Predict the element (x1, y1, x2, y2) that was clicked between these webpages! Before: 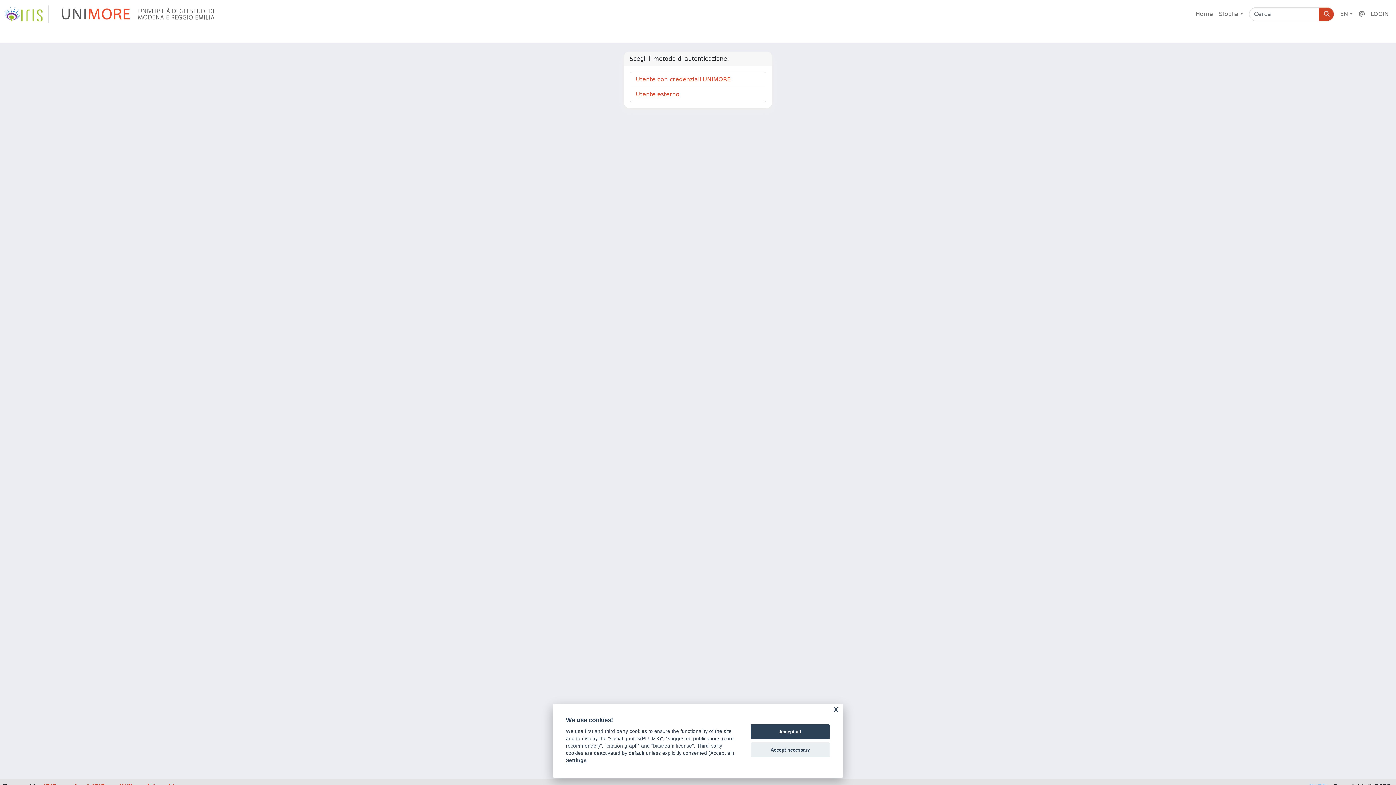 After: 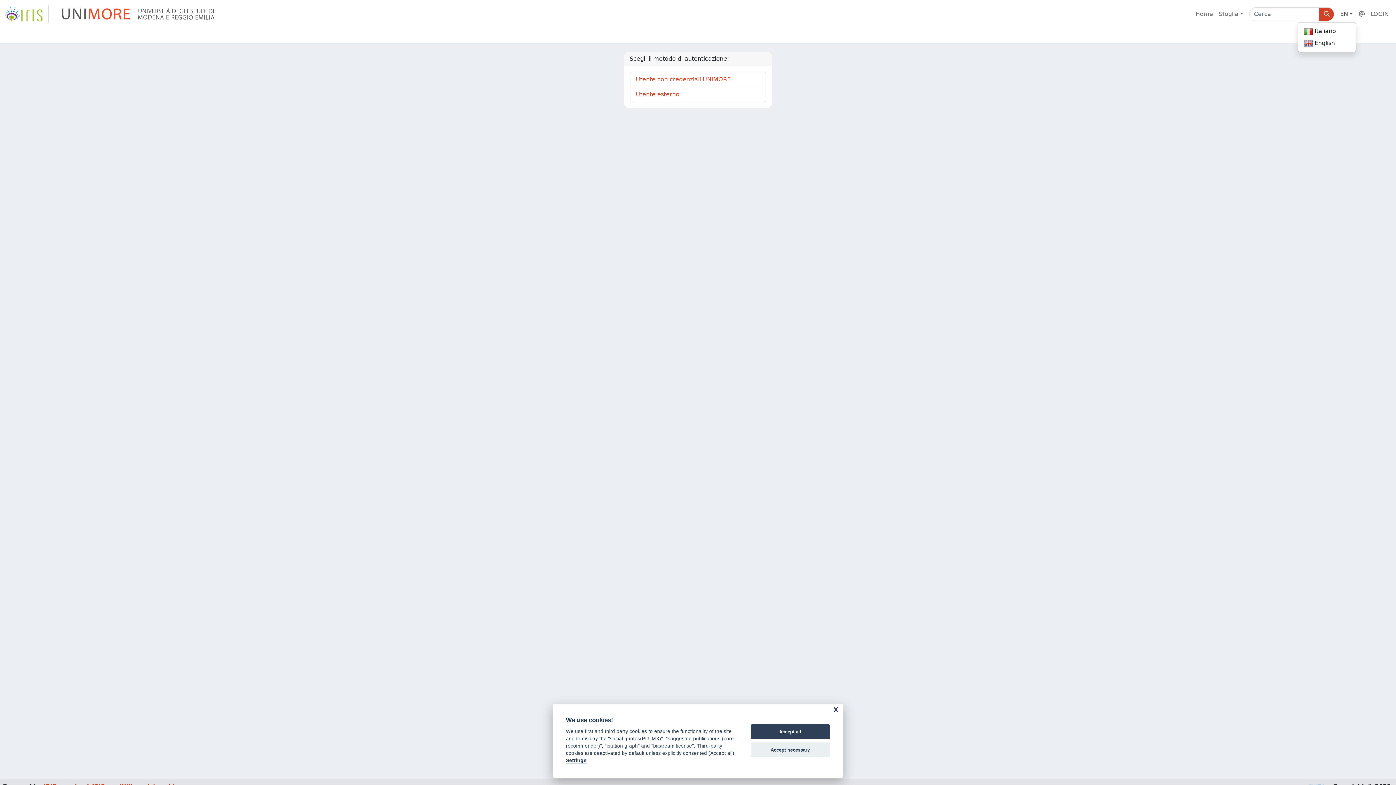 Action: bbox: (1337, 6, 1356, 21) label: EN